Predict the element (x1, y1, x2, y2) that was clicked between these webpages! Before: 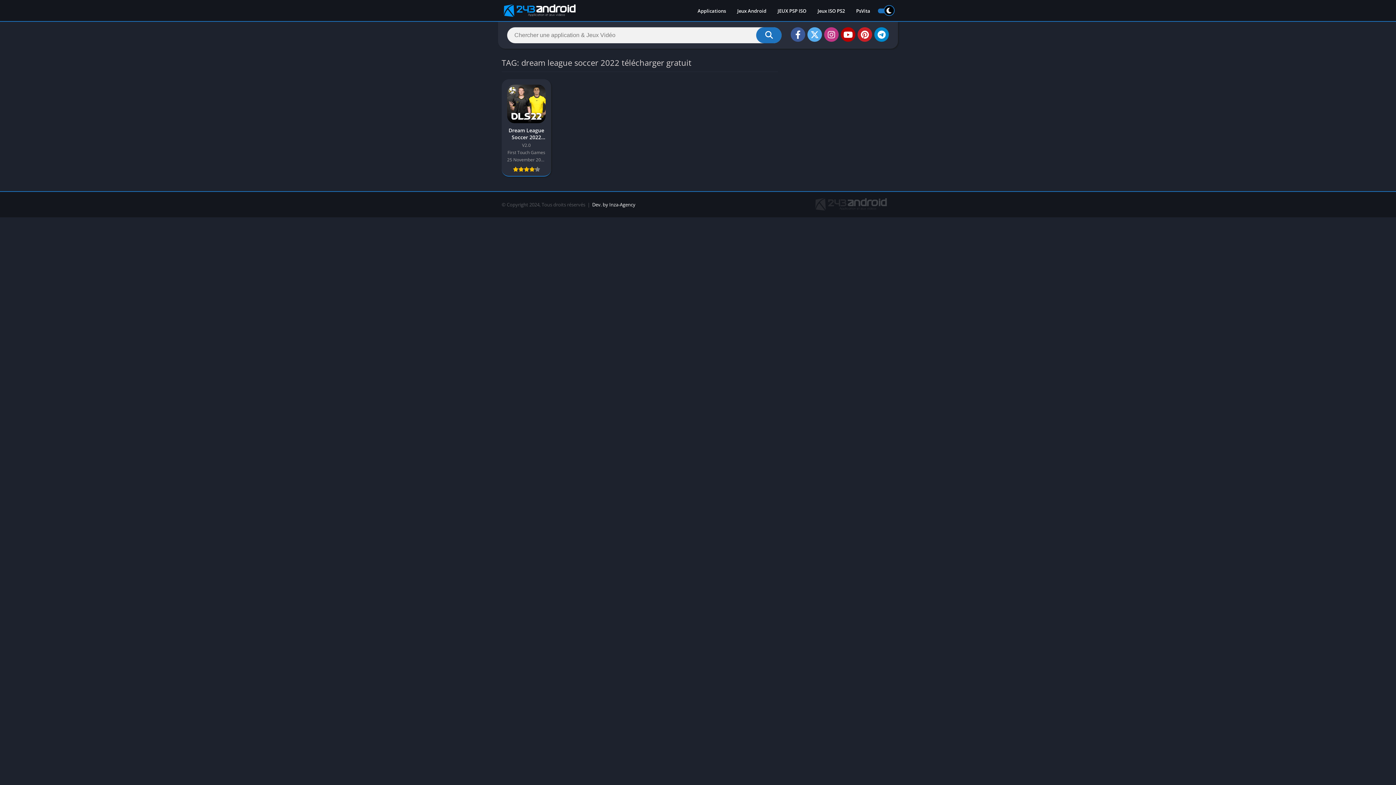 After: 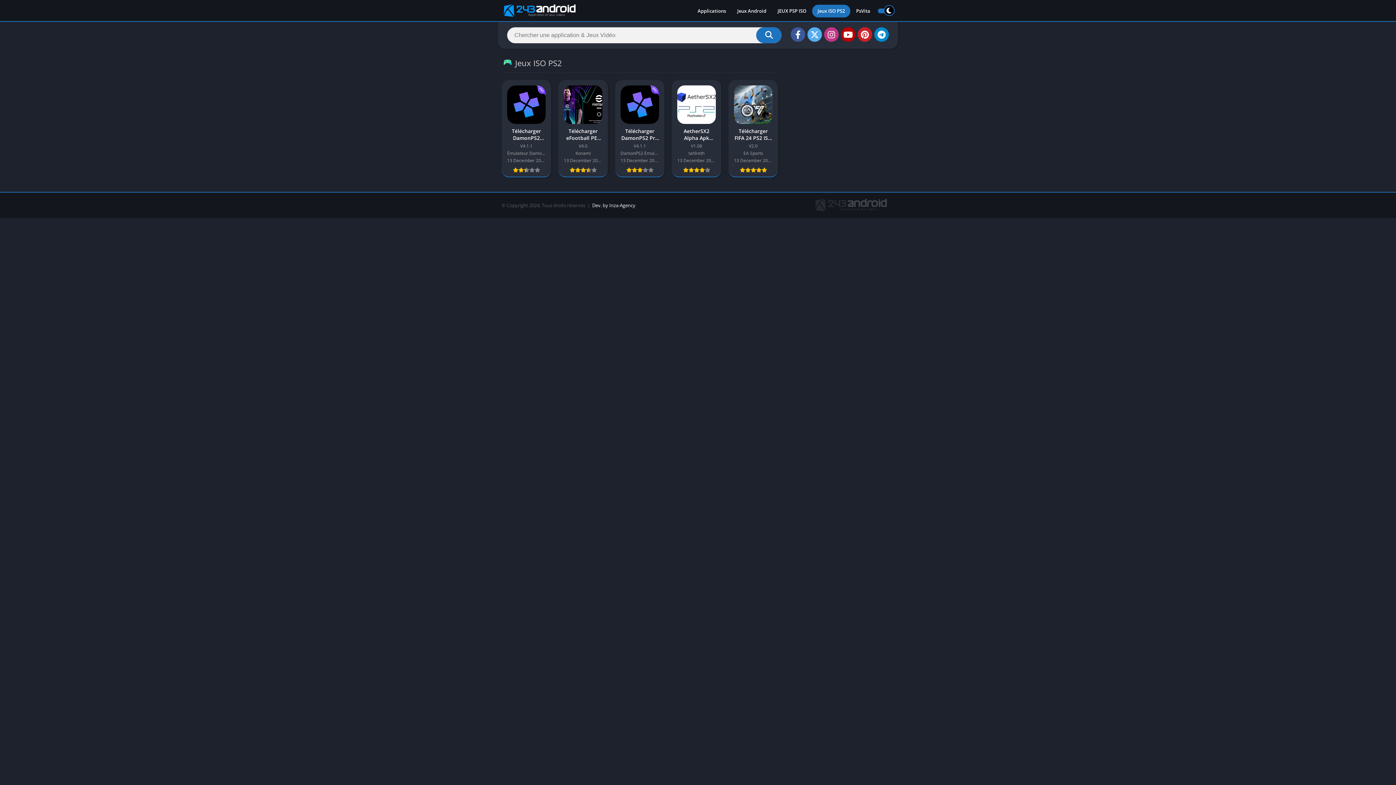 Action: label: Jeux ISO PS2 bbox: (812, 4, 850, 17)